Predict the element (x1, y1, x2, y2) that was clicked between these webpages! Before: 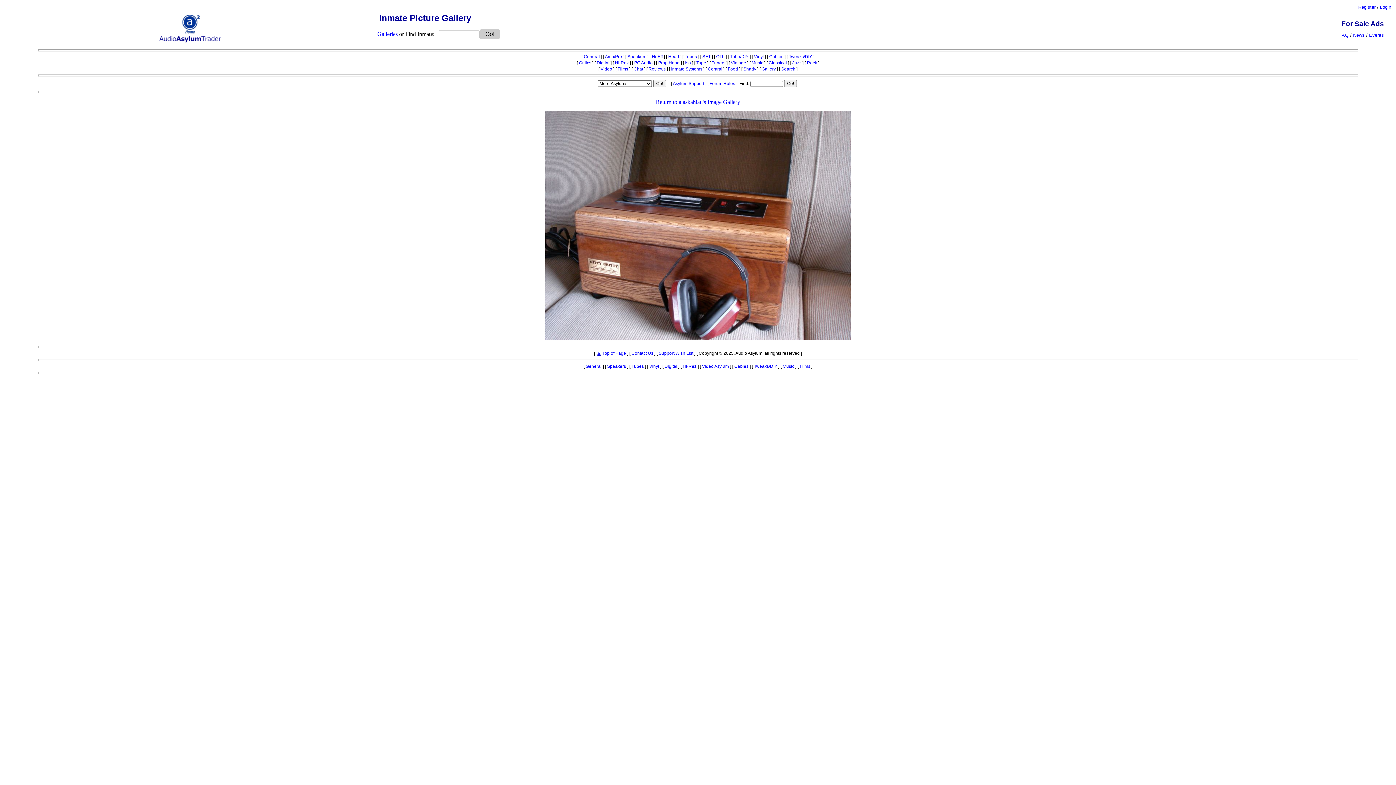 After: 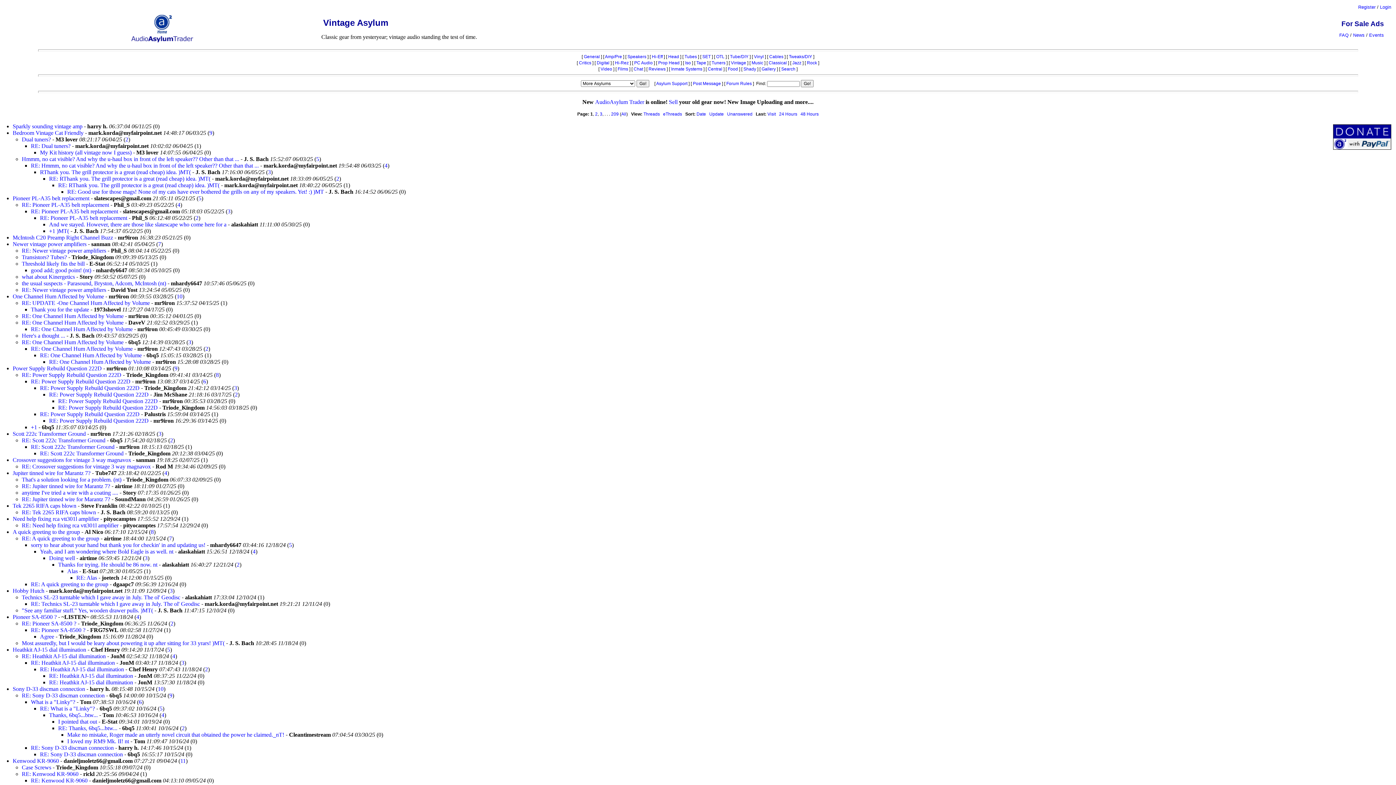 Action: label: Vintage bbox: (731, 60, 746, 65)